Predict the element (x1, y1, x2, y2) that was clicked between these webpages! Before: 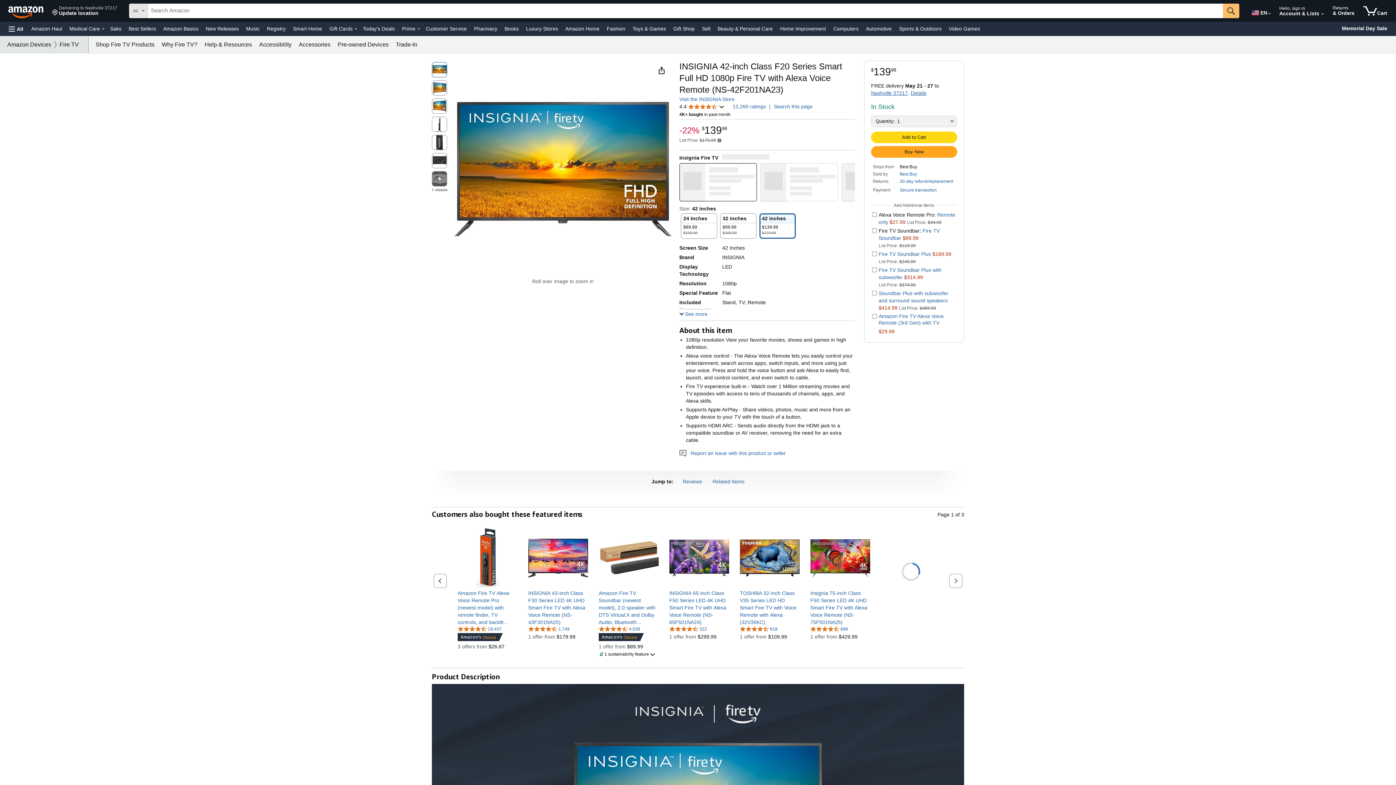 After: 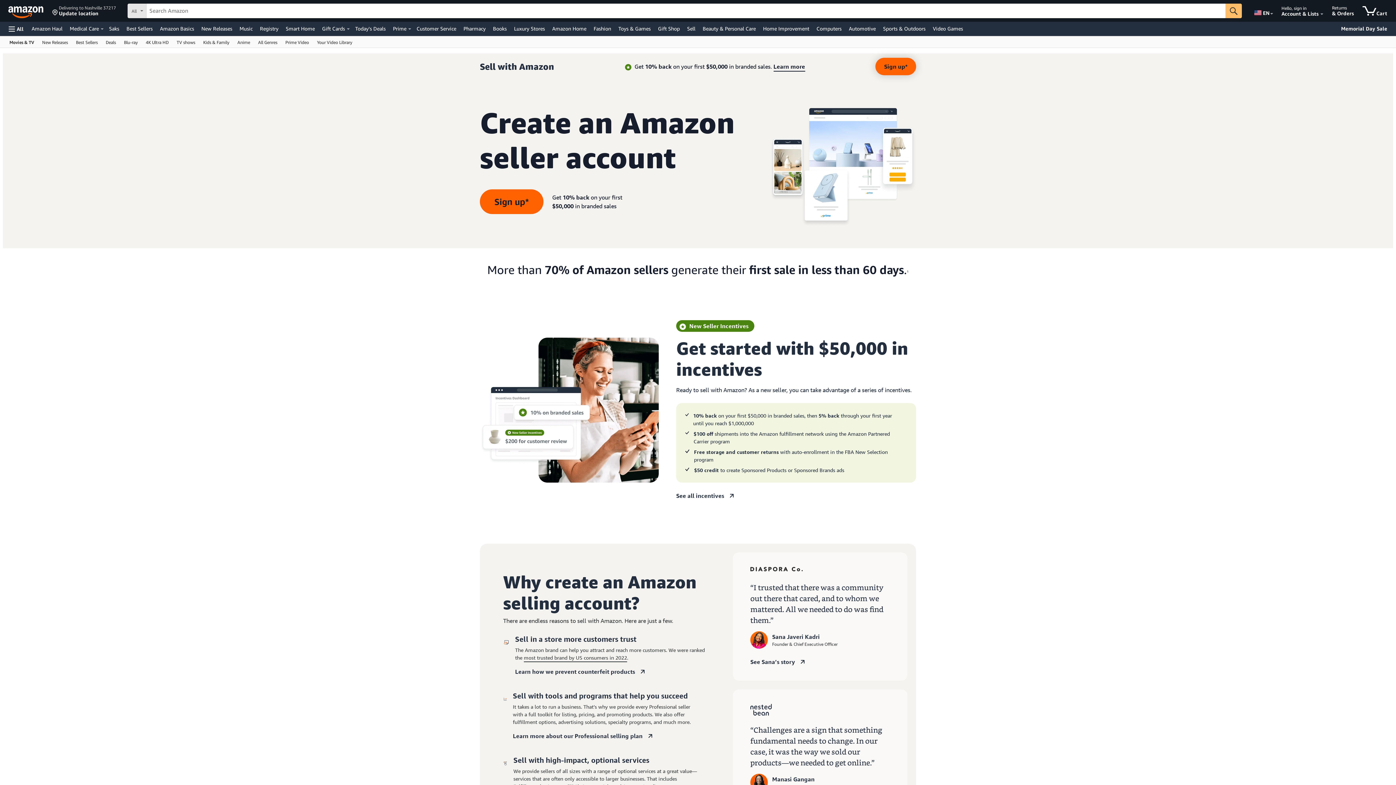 Action: label: Sell bbox: (700, 23, 712, 33)